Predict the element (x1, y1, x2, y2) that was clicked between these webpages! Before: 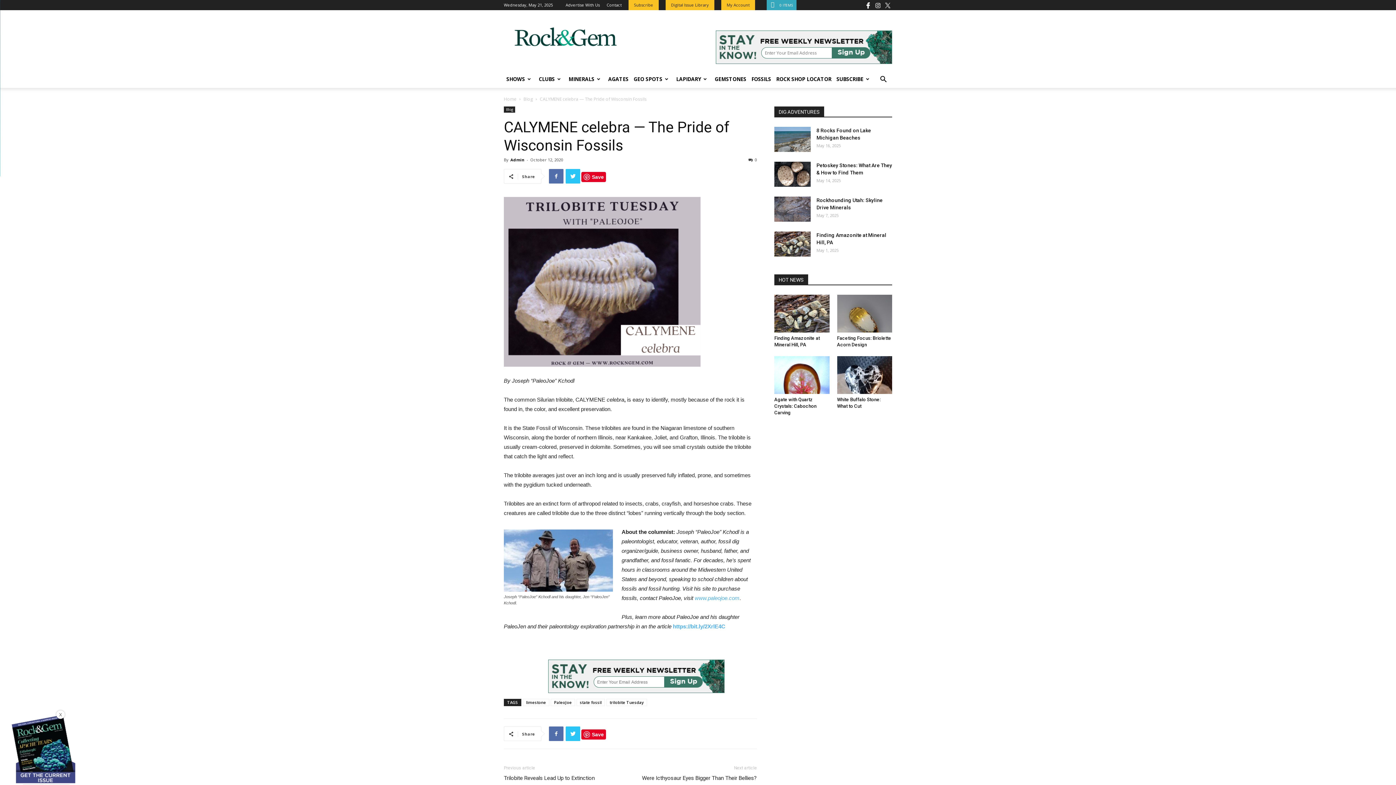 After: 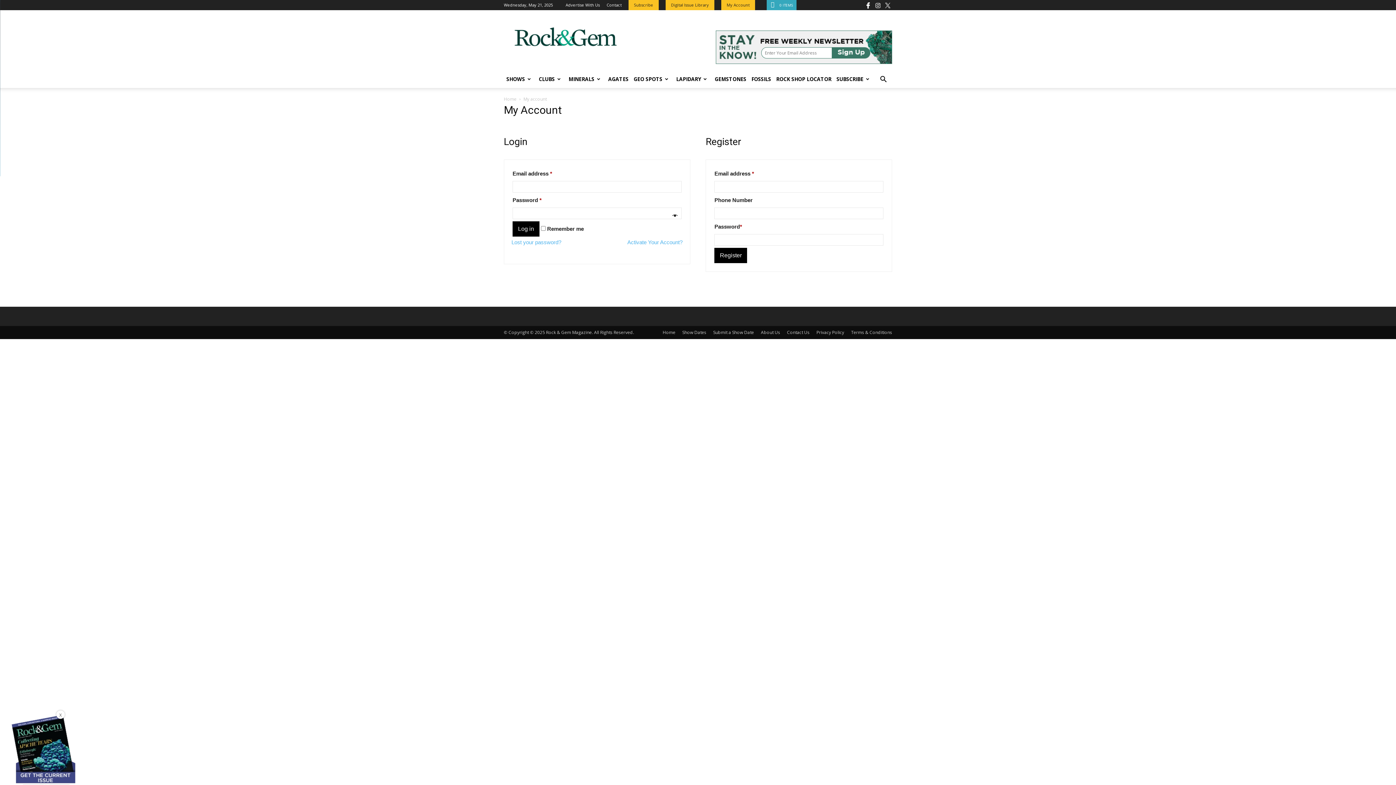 Action: bbox: (721, 0, 755, 10) label: My Account